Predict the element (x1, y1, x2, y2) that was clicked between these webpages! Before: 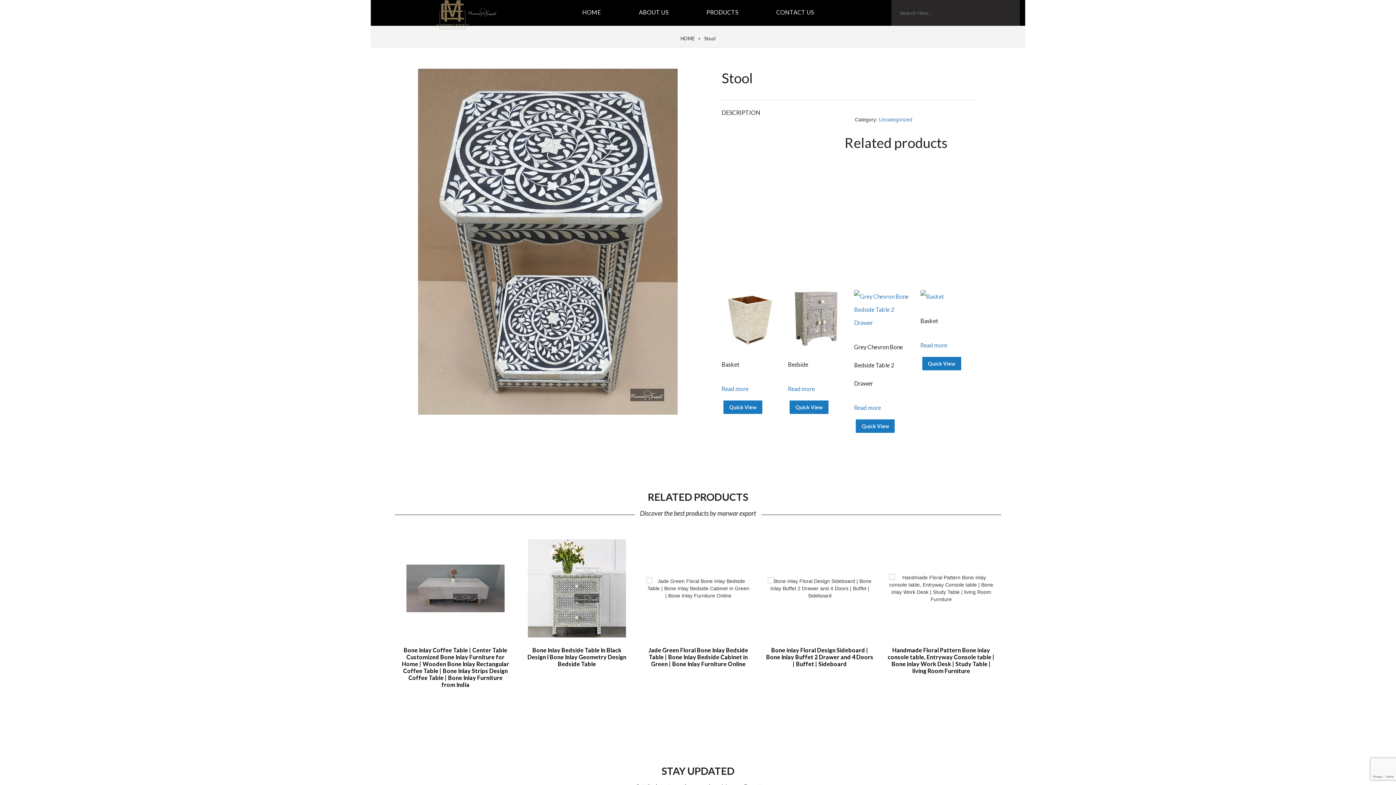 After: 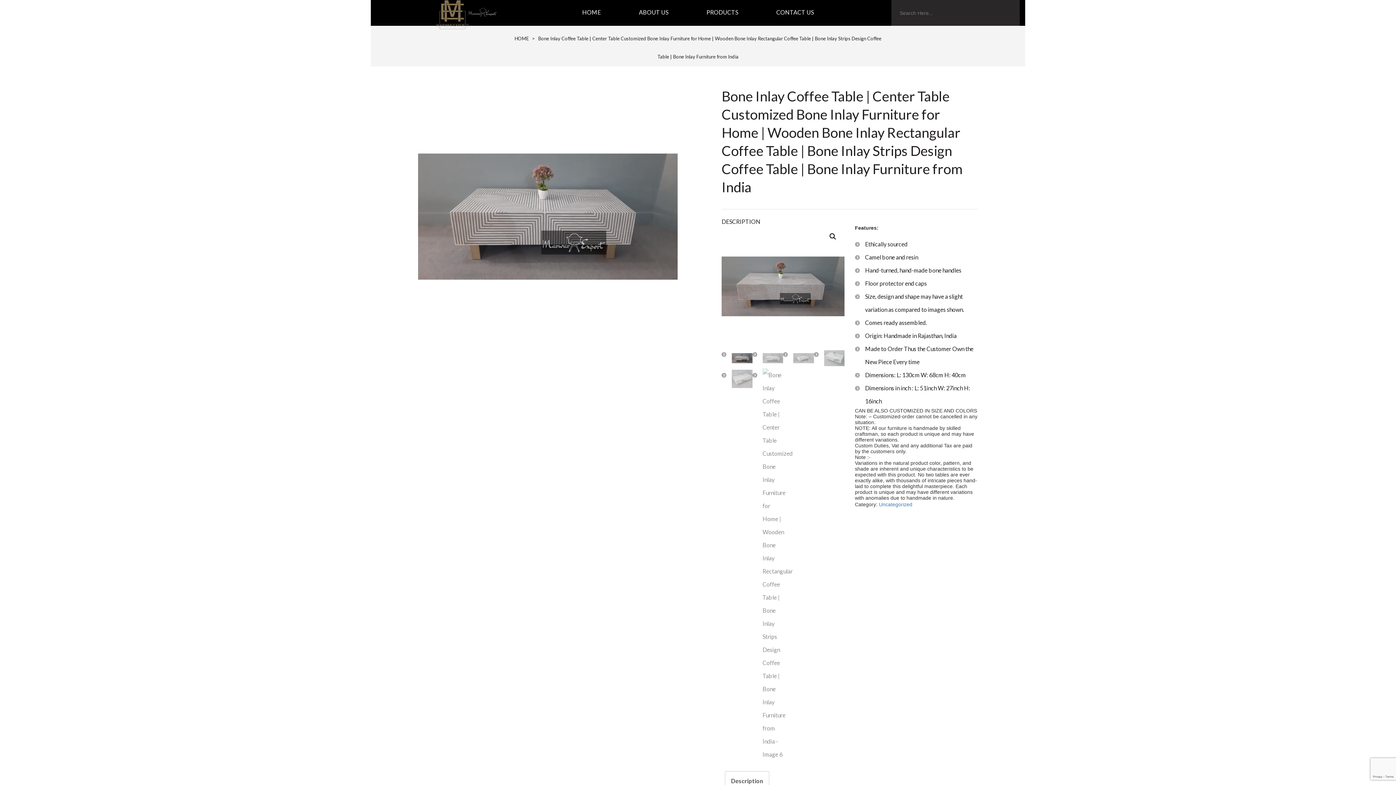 Action: bbox: (441, 585, 470, 591)